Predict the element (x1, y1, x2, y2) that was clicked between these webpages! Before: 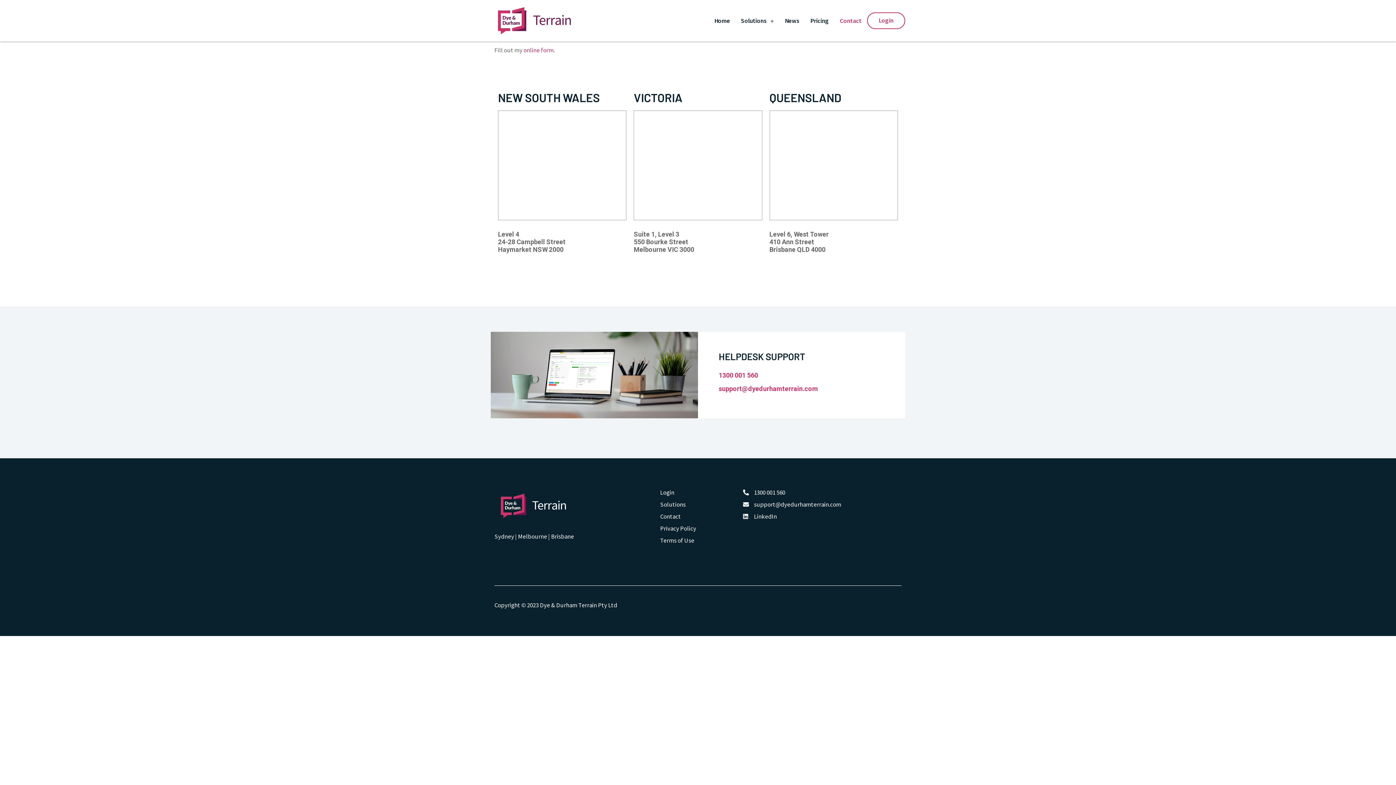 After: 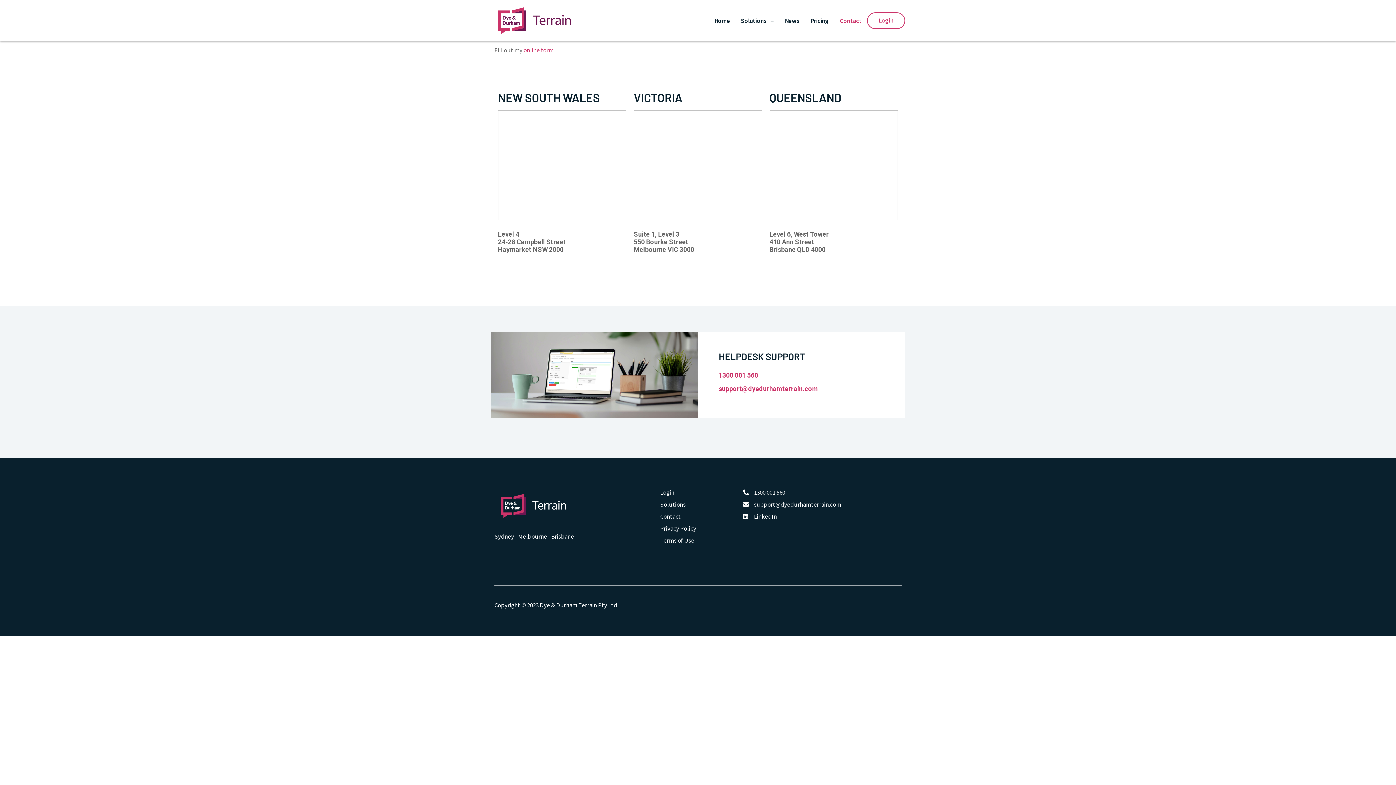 Action: bbox: (660, 523, 736, 533) label: Privacy Policy